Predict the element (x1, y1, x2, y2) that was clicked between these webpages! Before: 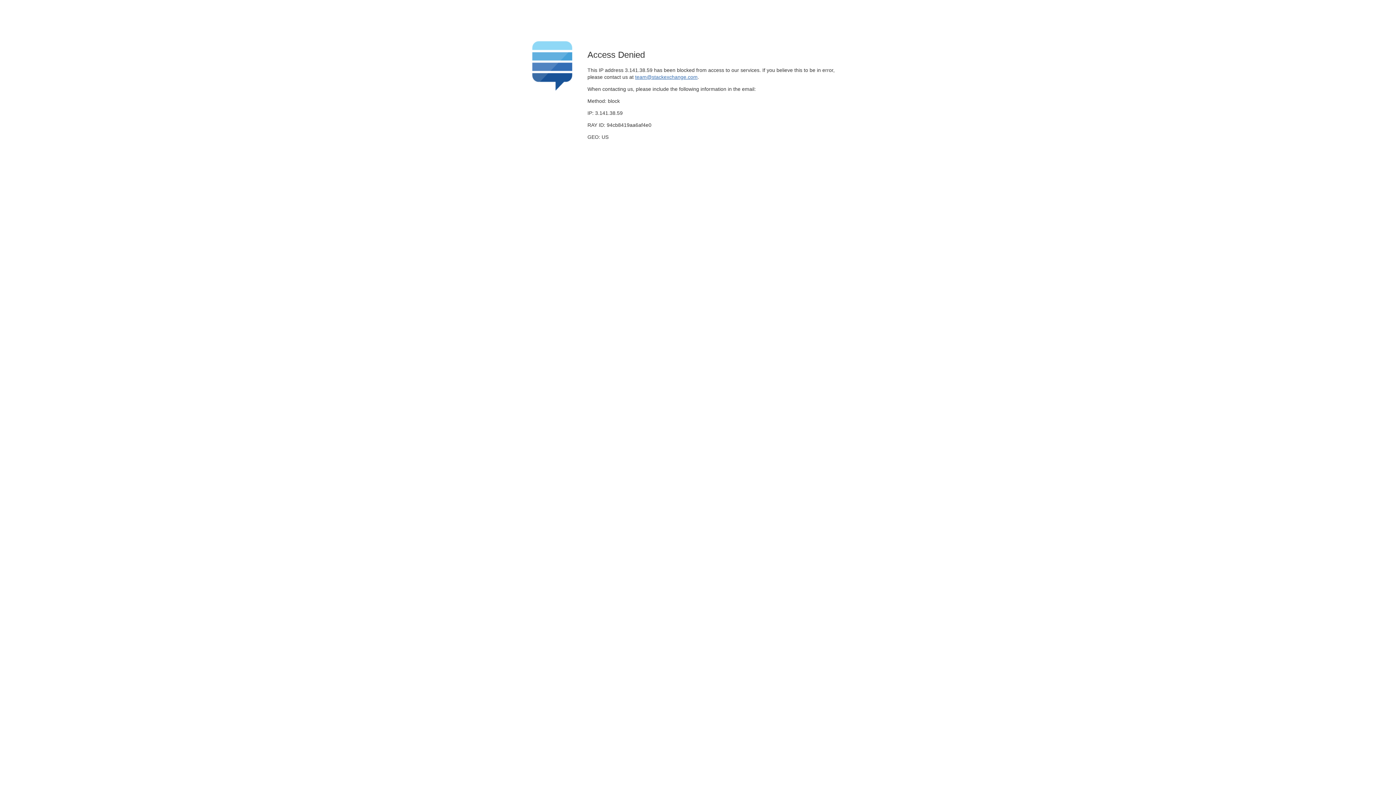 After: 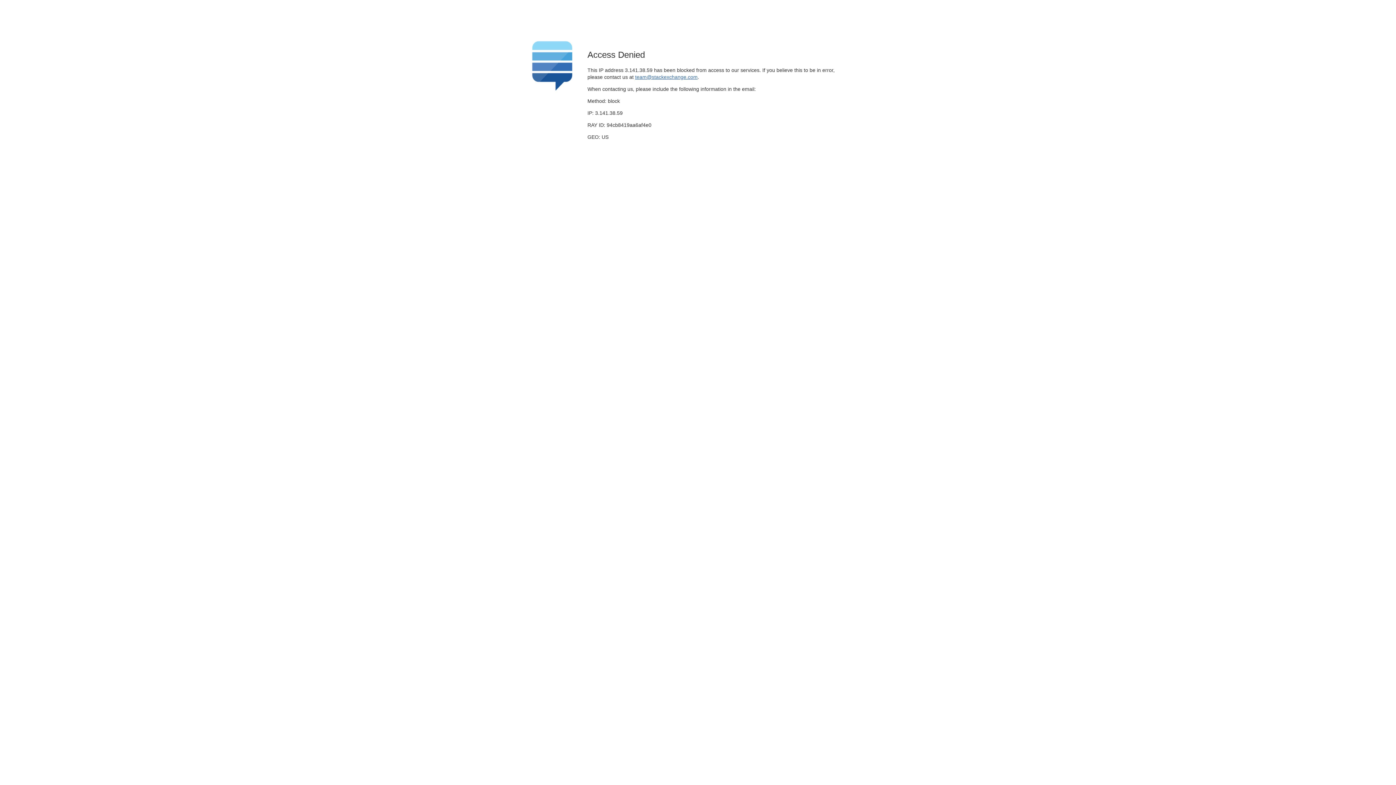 Action: bbox: (635, 74, 697, 79) label: team@stackexchange.com